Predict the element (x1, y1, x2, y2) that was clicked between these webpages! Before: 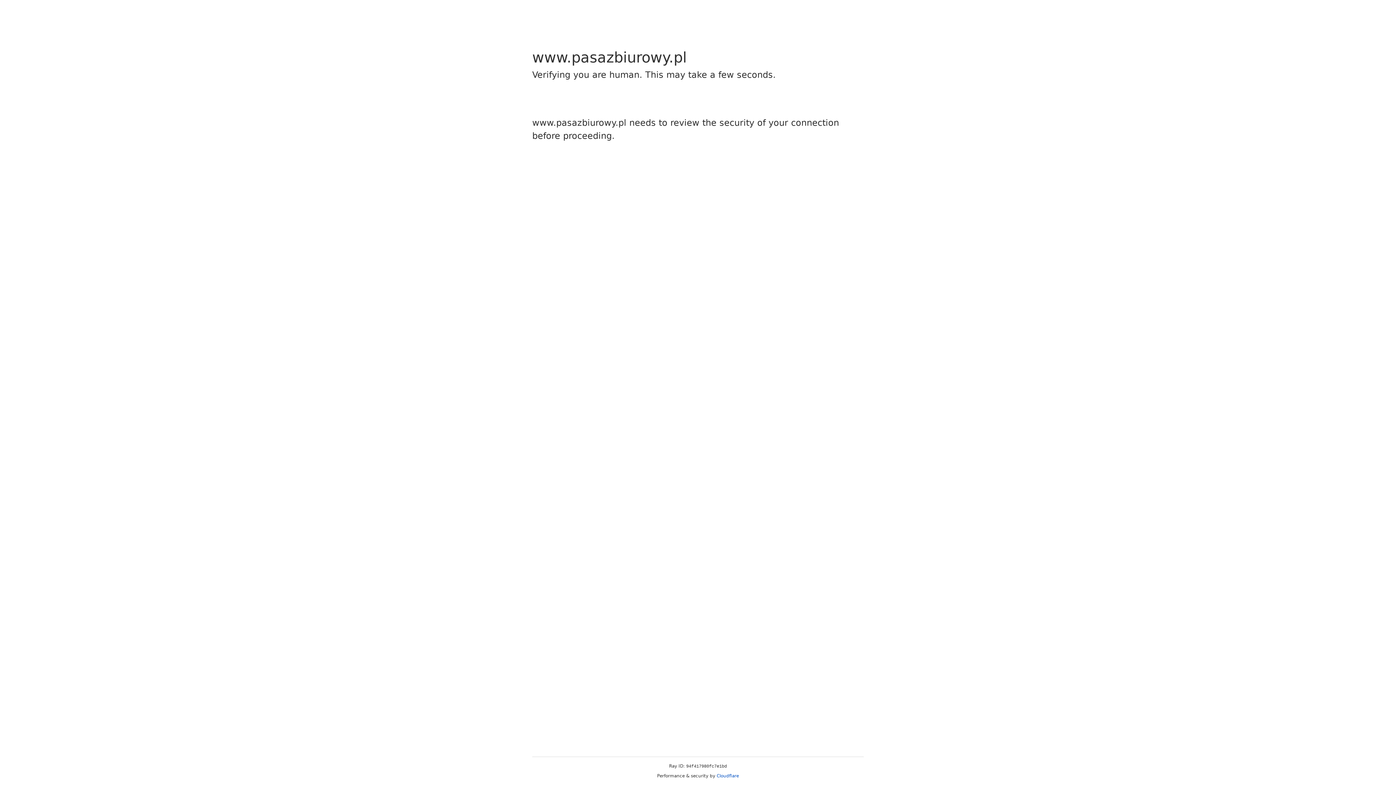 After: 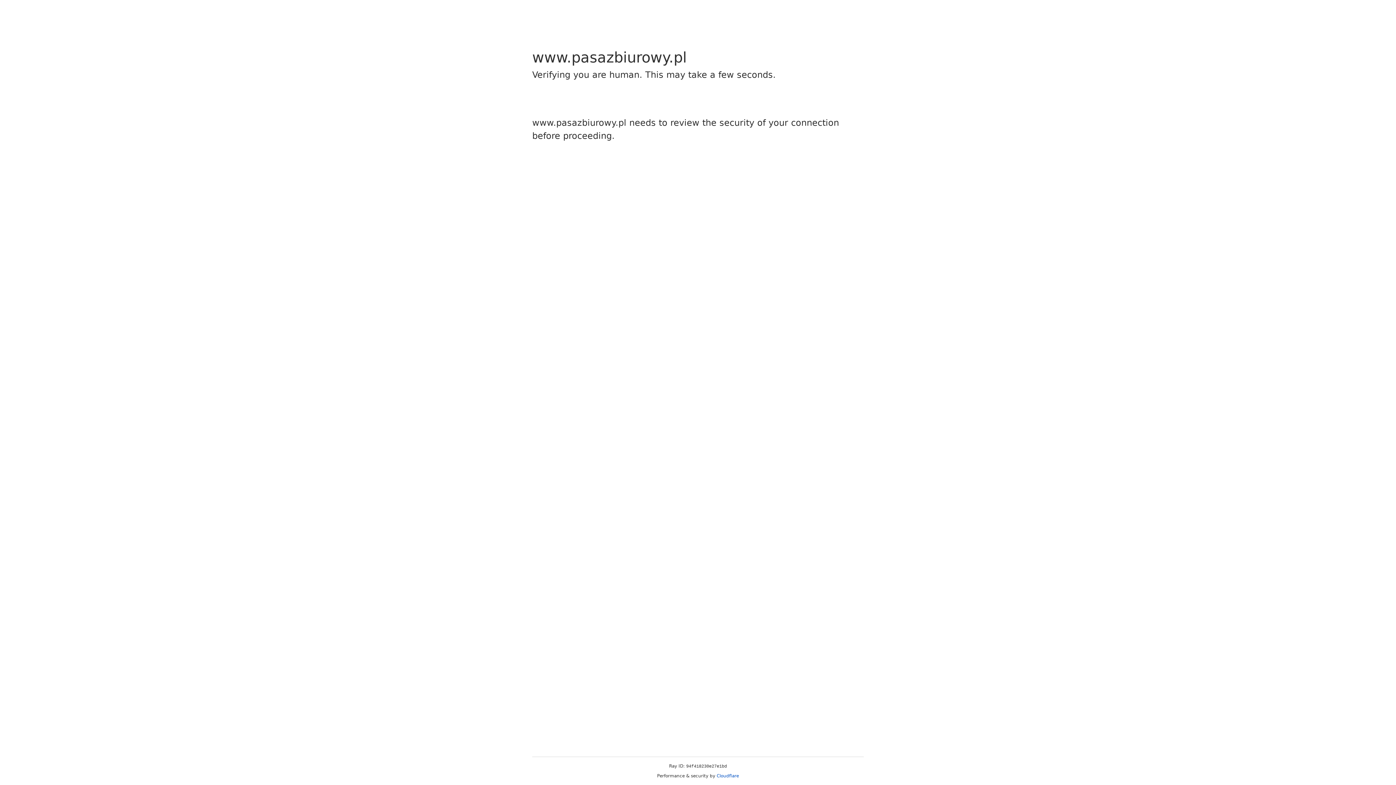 Action: label: Cloudflare bbox: (716, 773, 739, 778)